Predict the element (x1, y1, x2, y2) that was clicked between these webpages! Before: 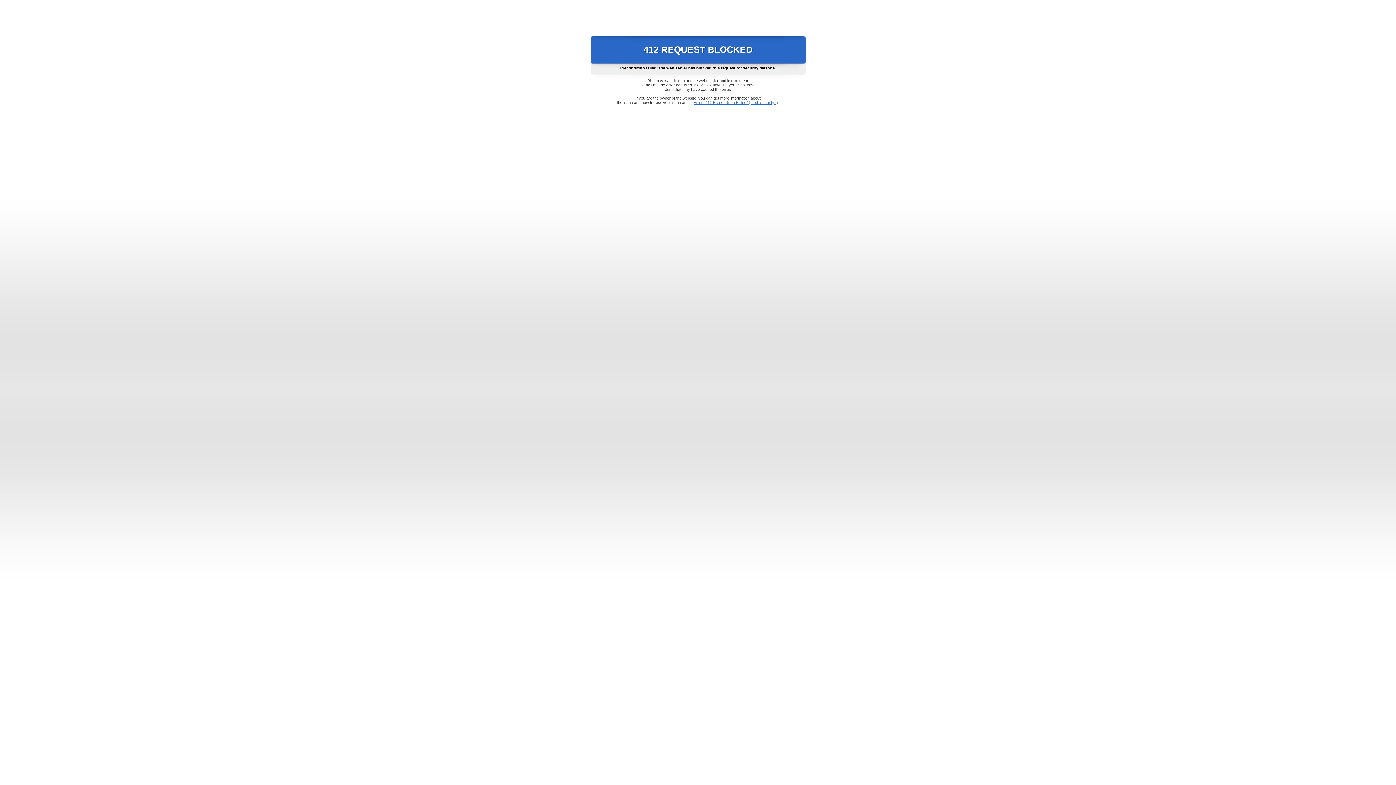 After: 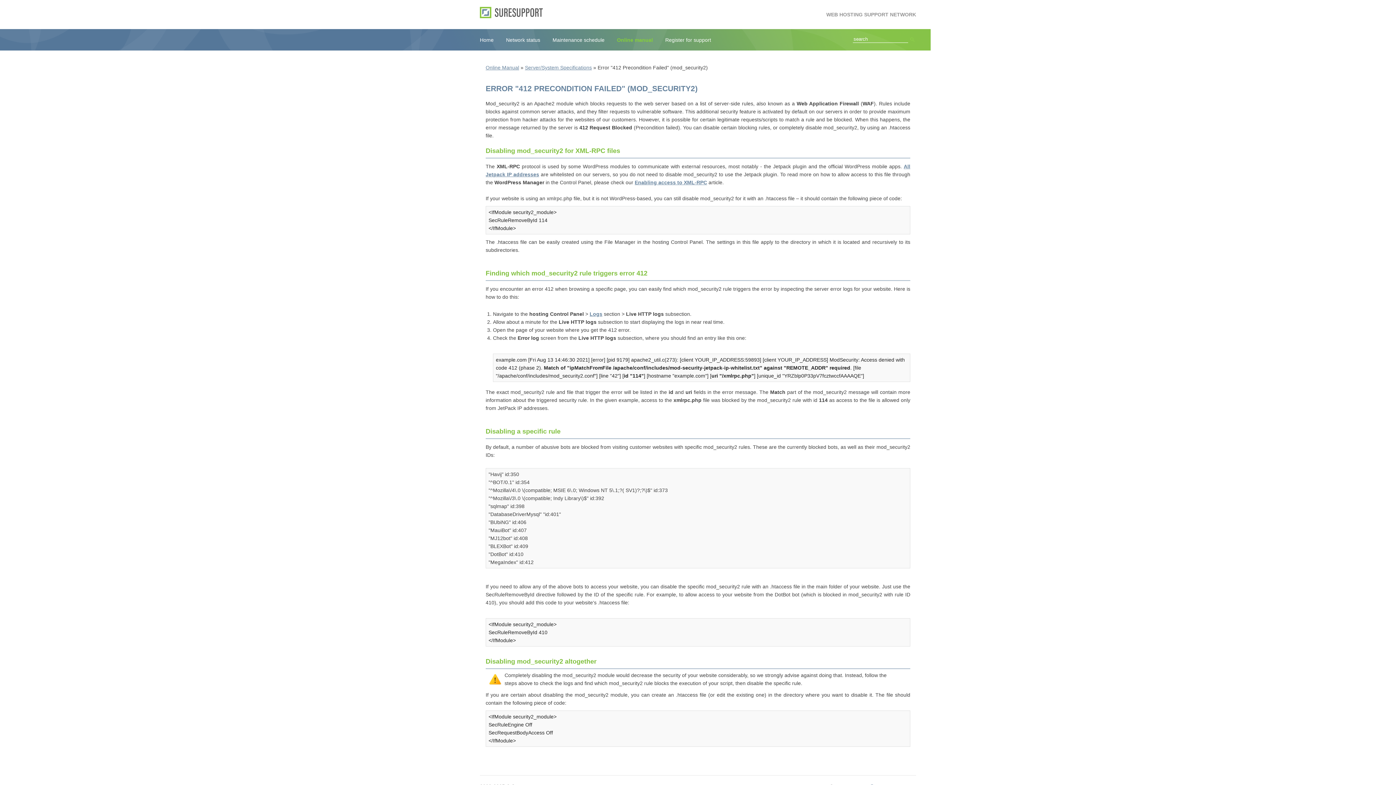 Action: label: Error "412 Precondition Failed" (mod_security2) bbox: (693, 100, 778, 104)